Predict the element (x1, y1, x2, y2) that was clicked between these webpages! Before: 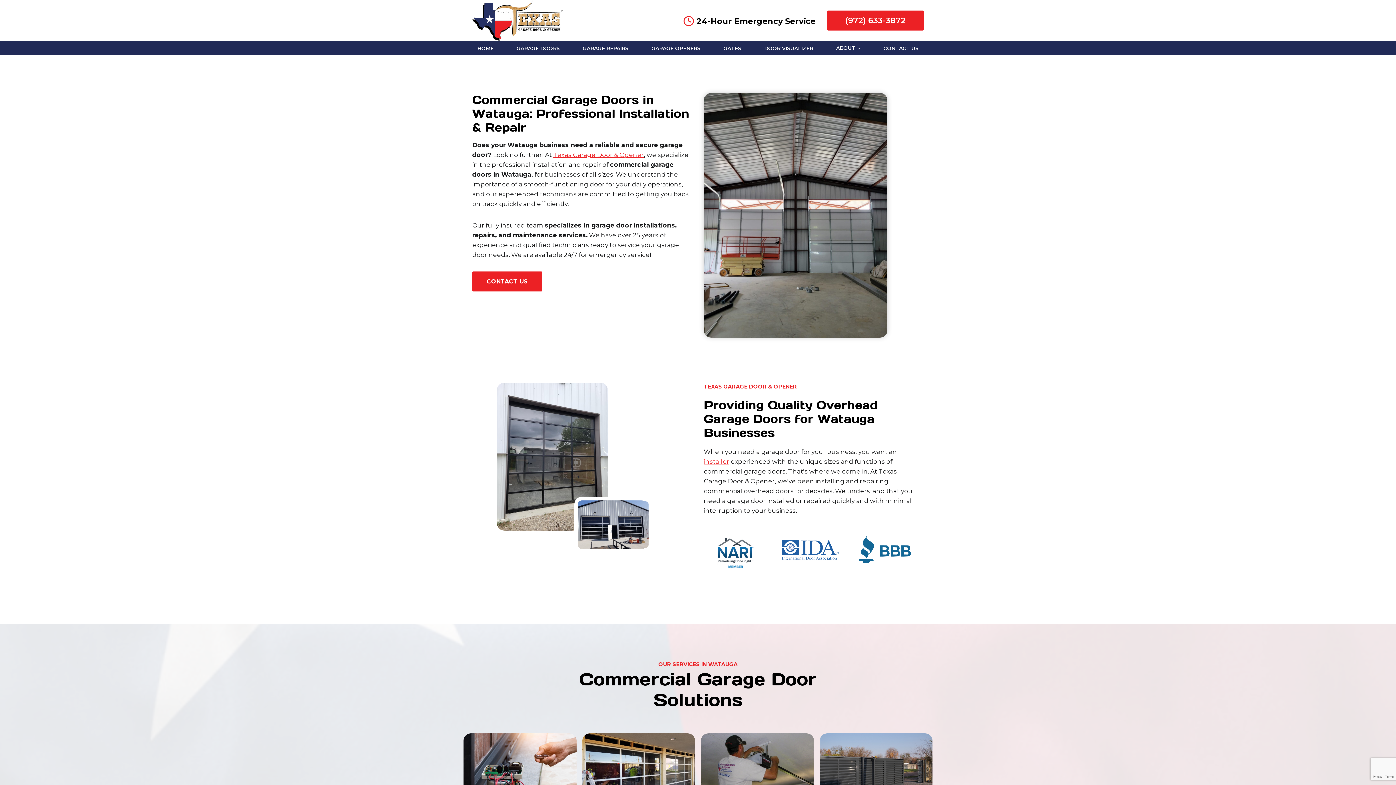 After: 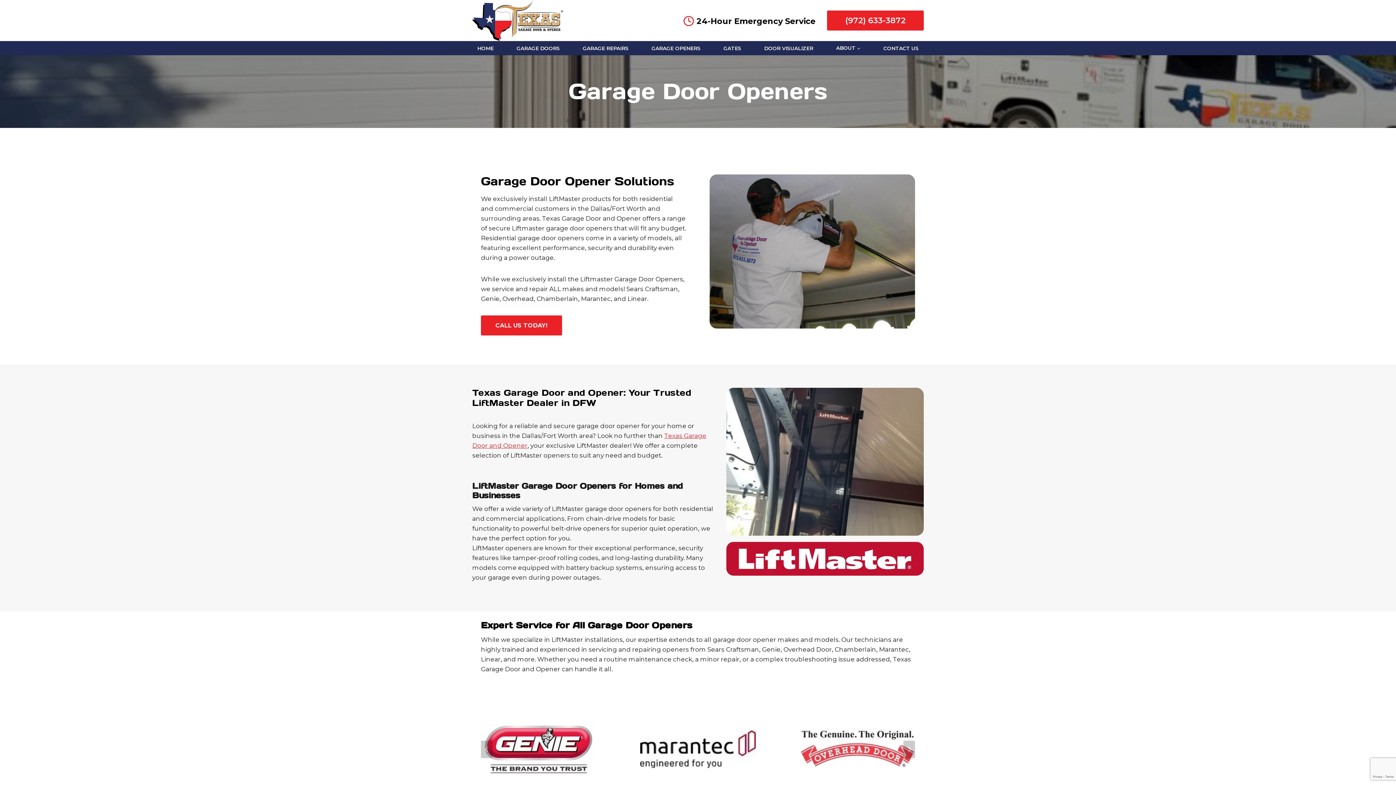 Action: label: GARAGE OPENERS bbox: (646, 41, 705, 55)